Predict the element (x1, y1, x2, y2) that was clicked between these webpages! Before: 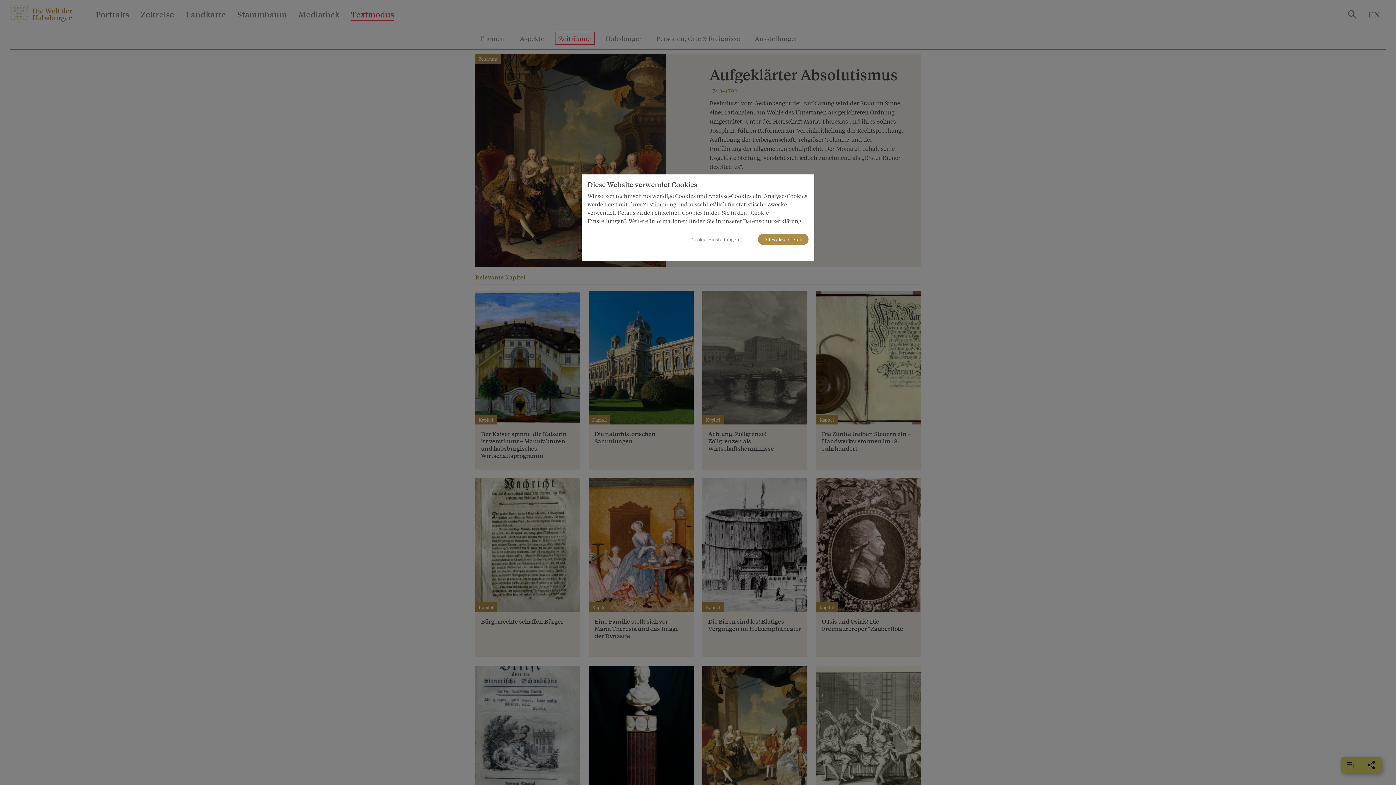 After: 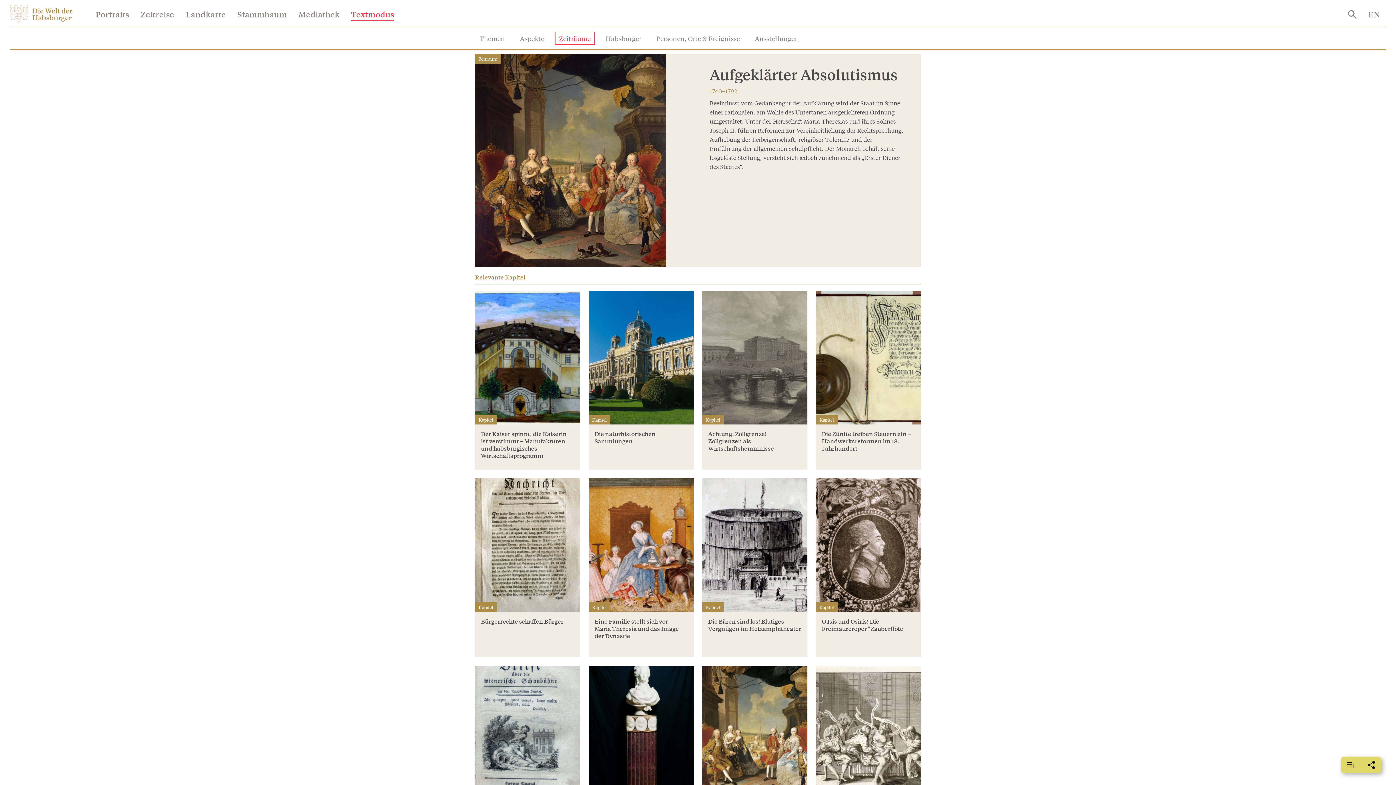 Action: bbox: (758, 233, 808, 245) label: Alles akzeptieren